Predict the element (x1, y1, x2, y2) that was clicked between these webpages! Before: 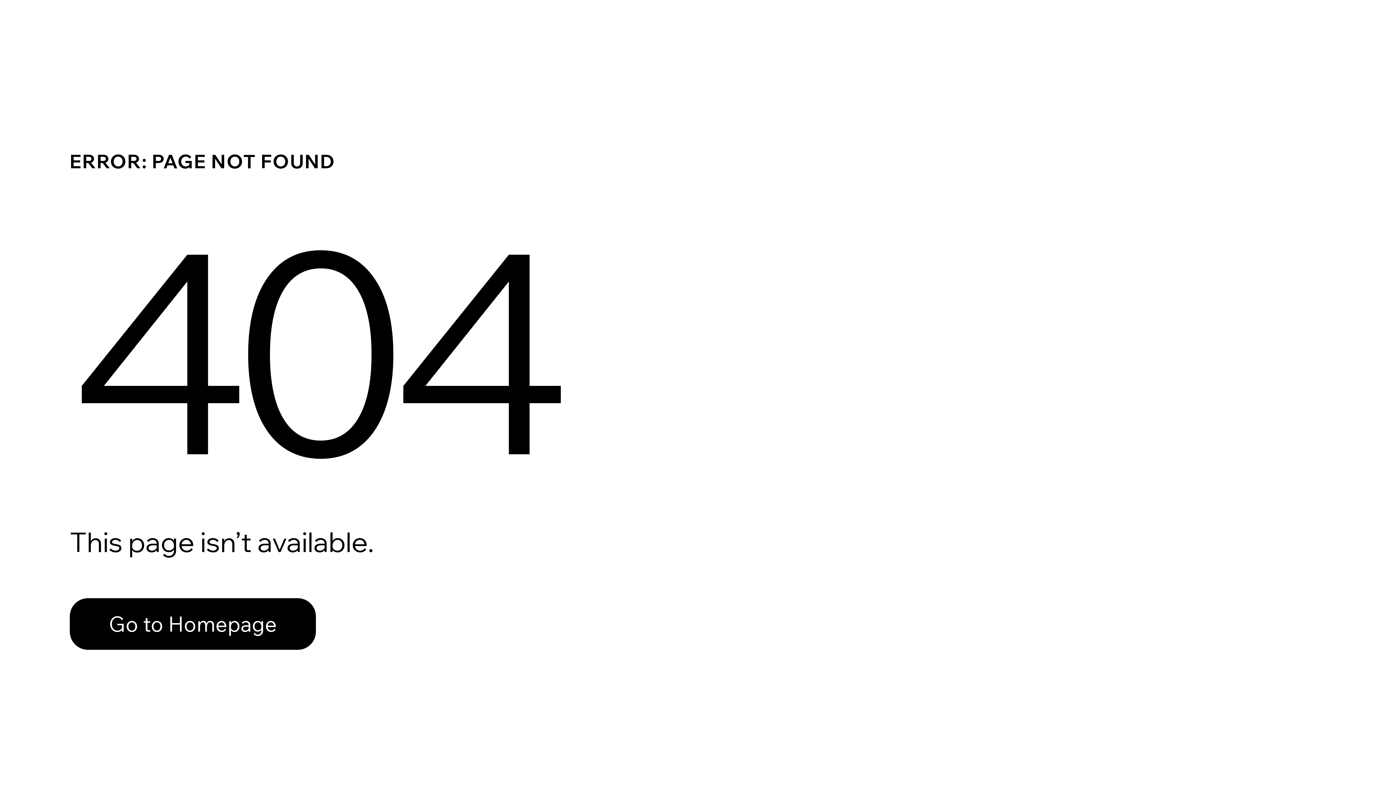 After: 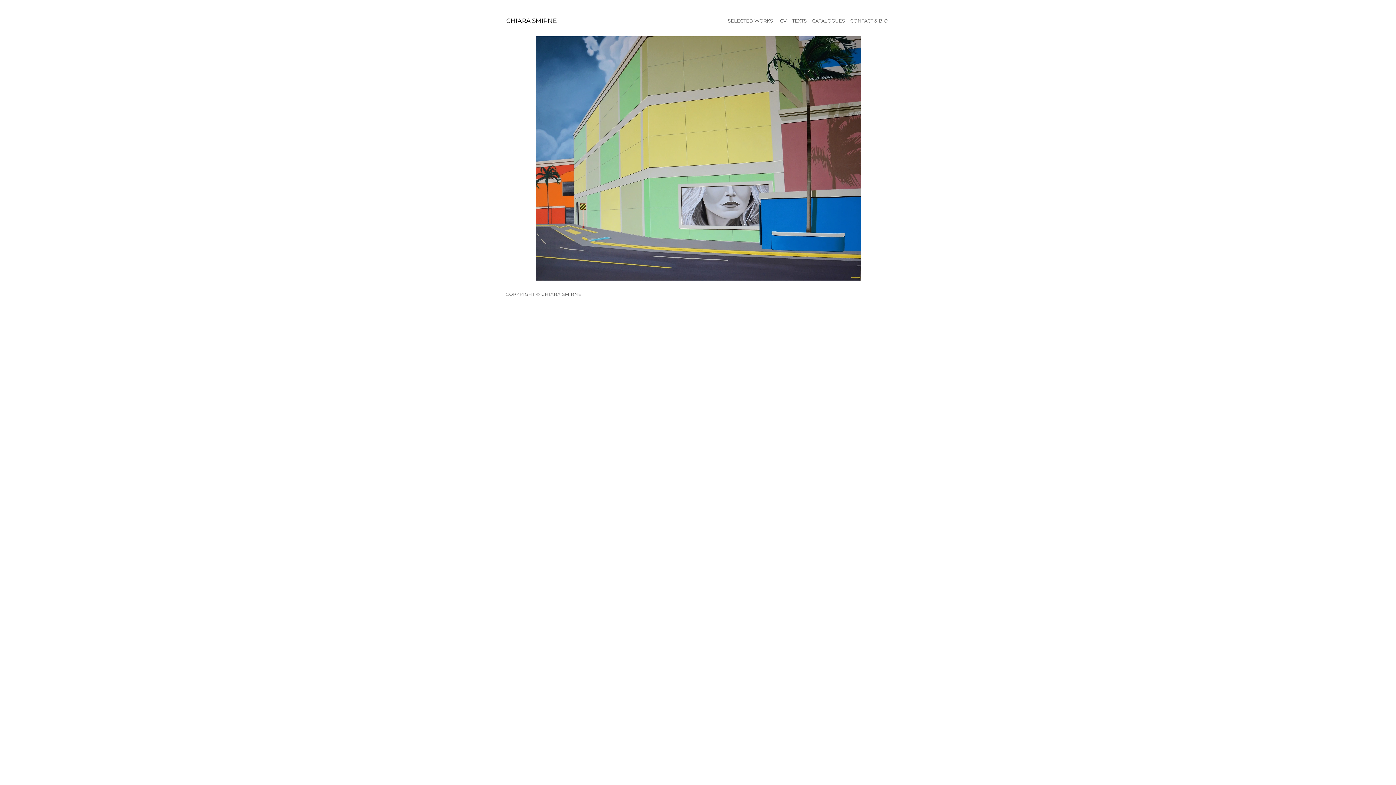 Action: bbox: (69, 598, 316, 650) label: Go to Homepage